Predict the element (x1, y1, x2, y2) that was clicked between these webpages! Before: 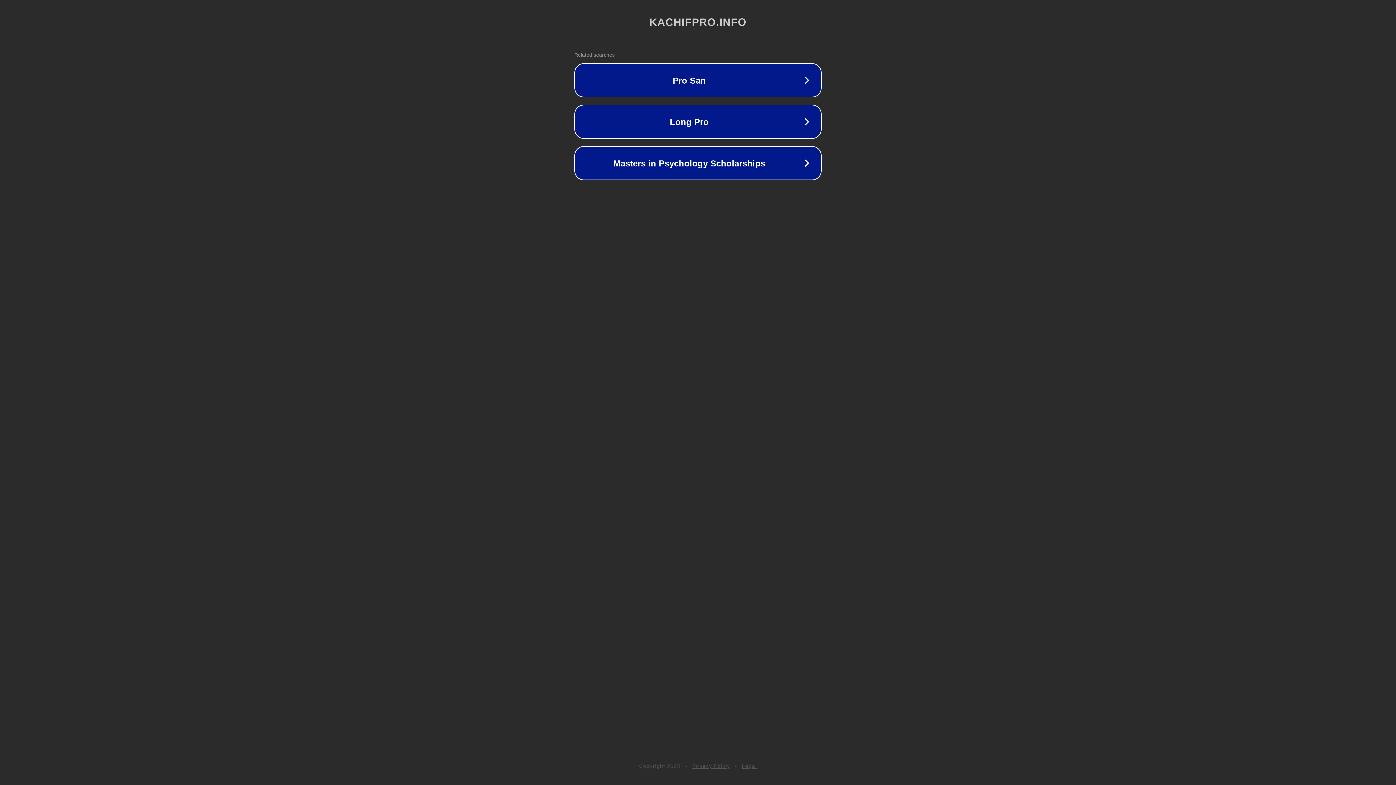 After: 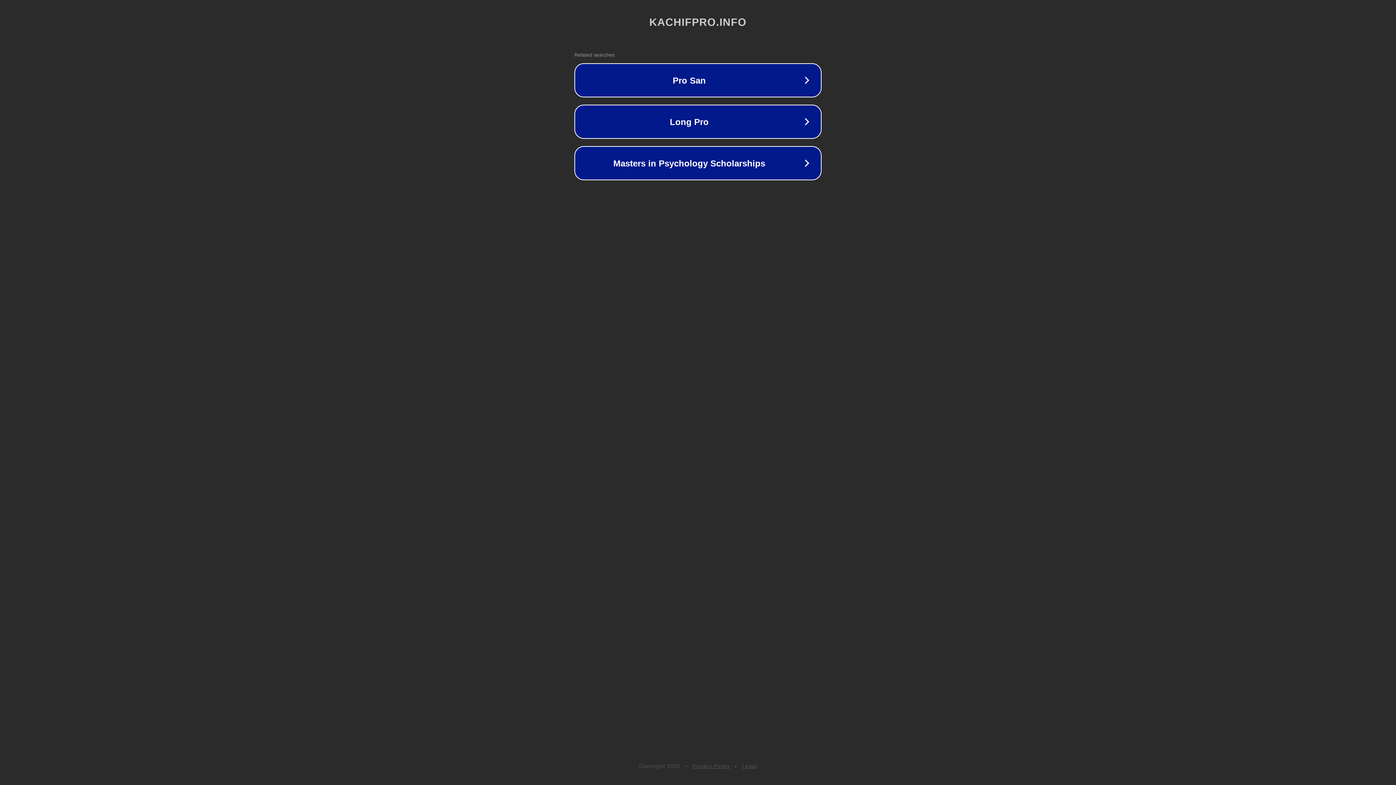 Action: label: Legal bbox: (742, 763, 757, 769)